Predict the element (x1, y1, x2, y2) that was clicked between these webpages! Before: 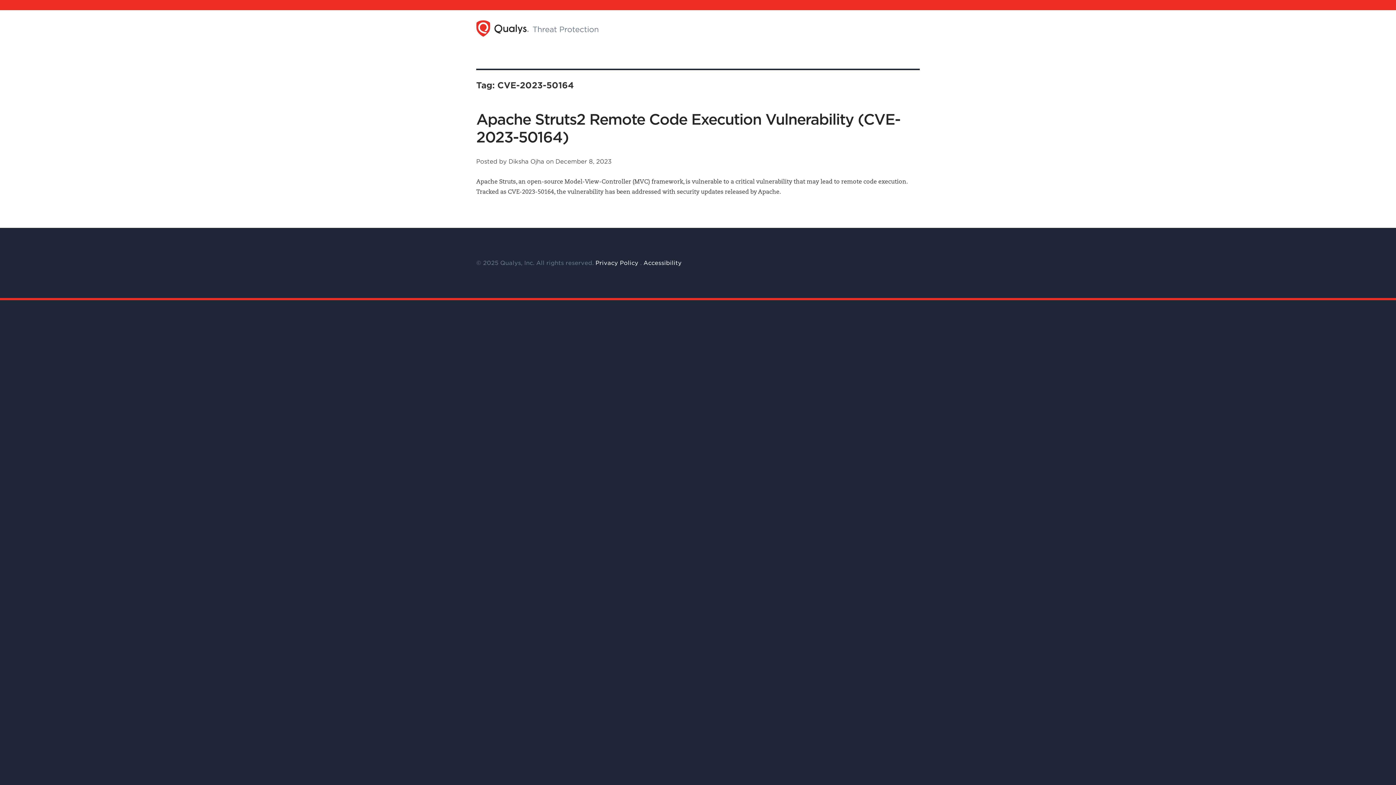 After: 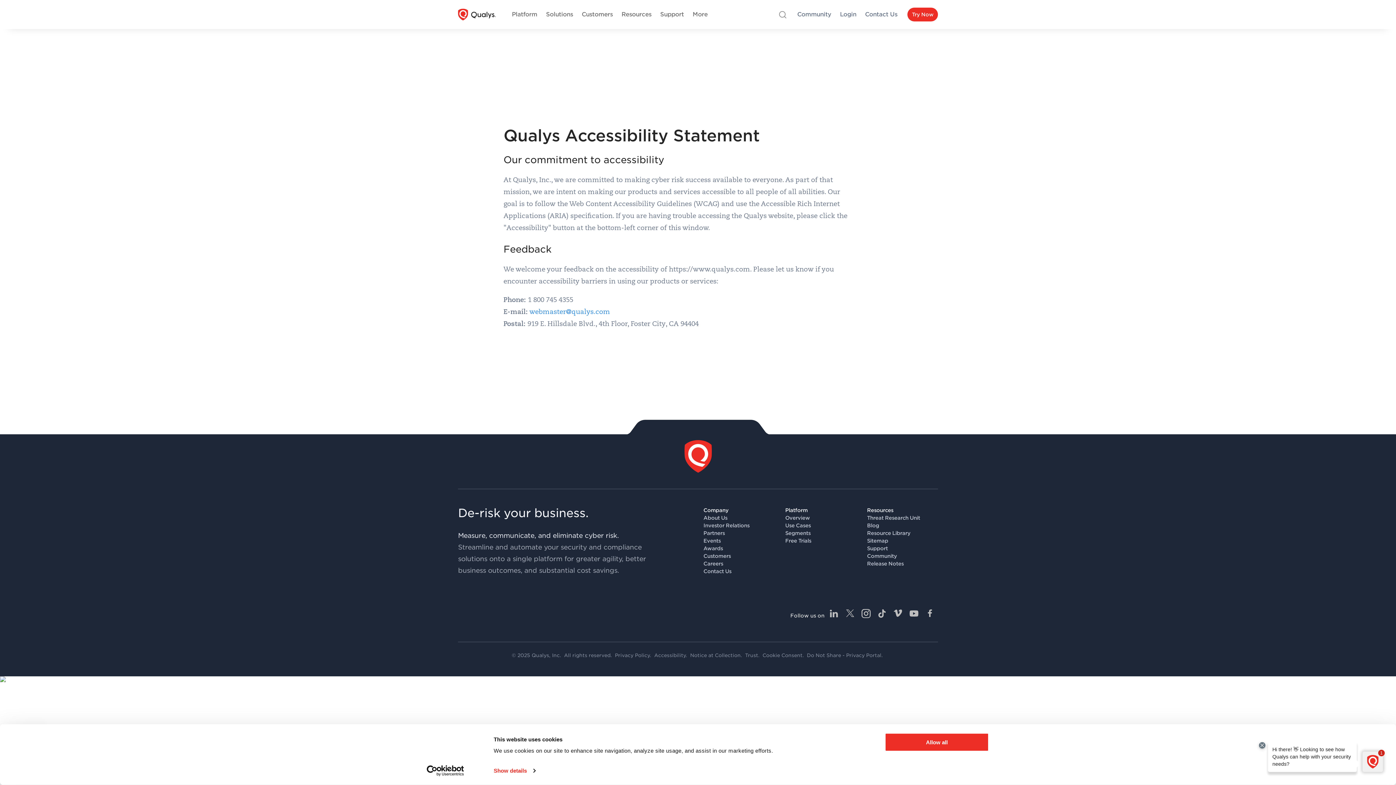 Action: bbox: (643, 259, 681, 266) label: Accessibility